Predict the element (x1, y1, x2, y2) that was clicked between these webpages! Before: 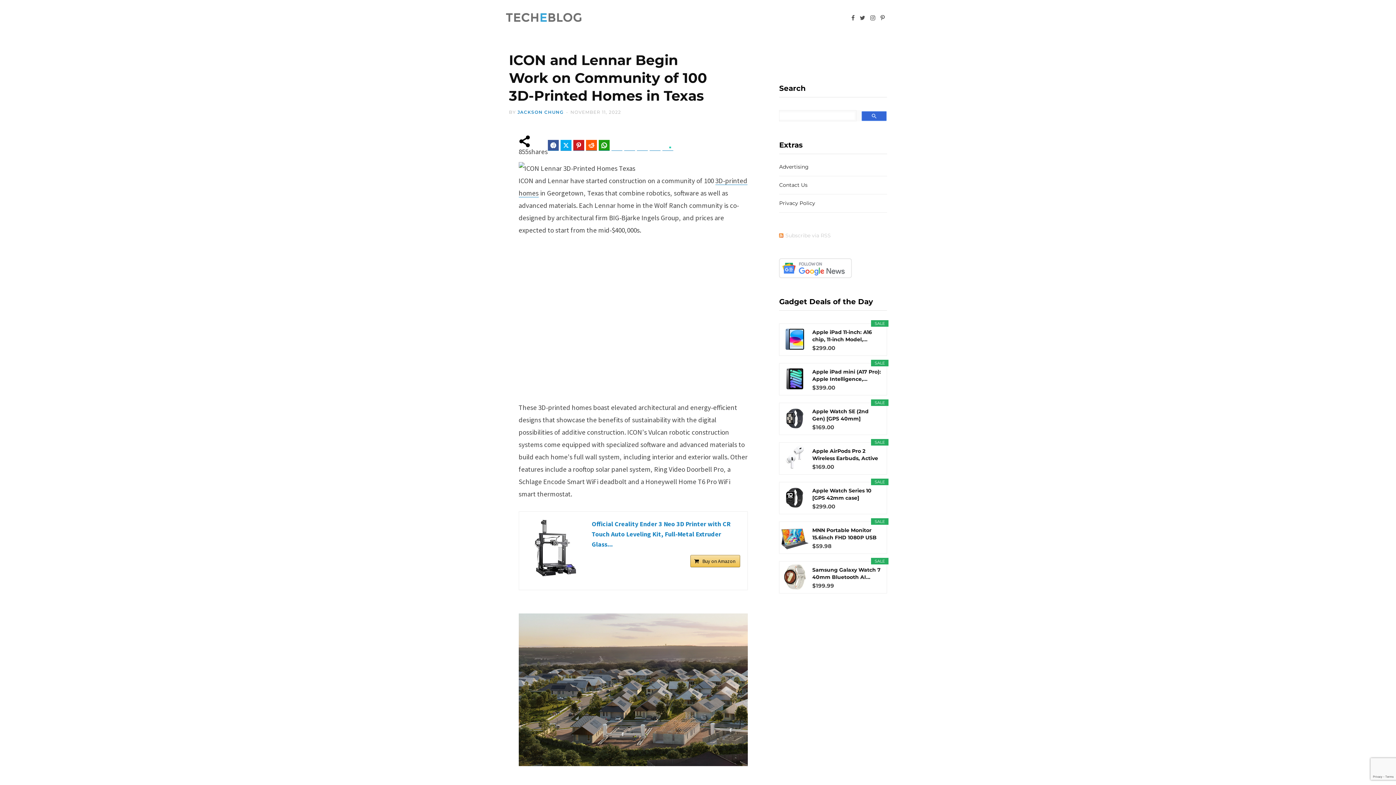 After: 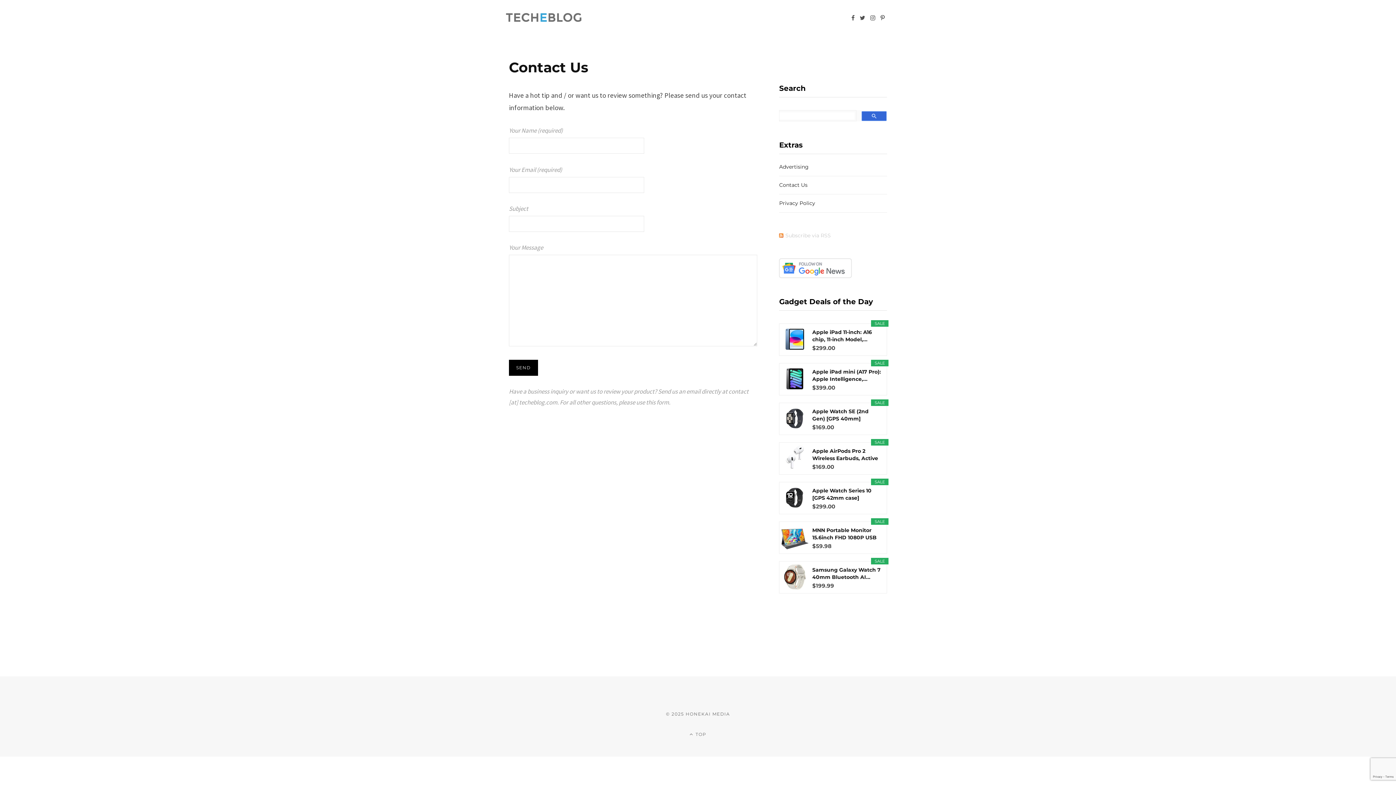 Action: bbox: (779, 181, 807, 188) label: Contact Us